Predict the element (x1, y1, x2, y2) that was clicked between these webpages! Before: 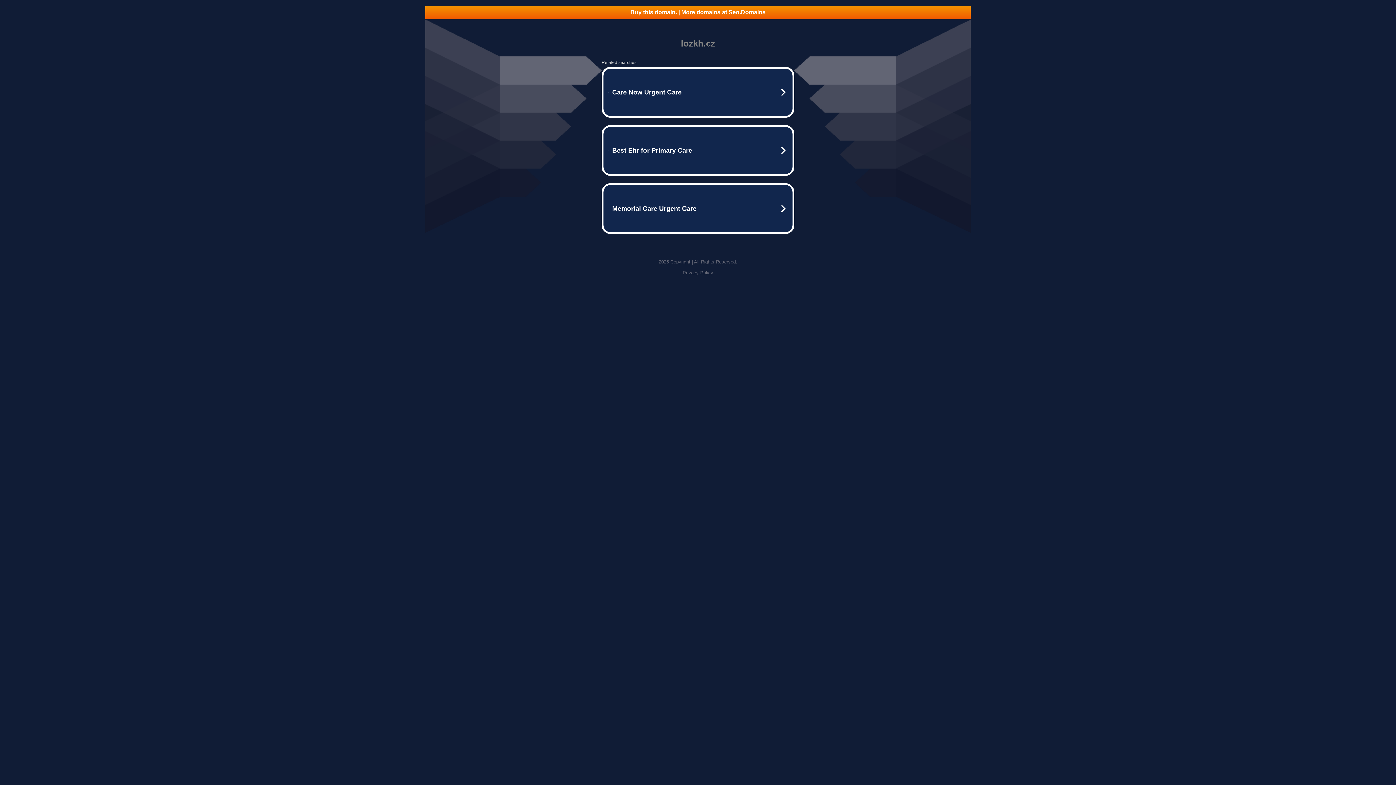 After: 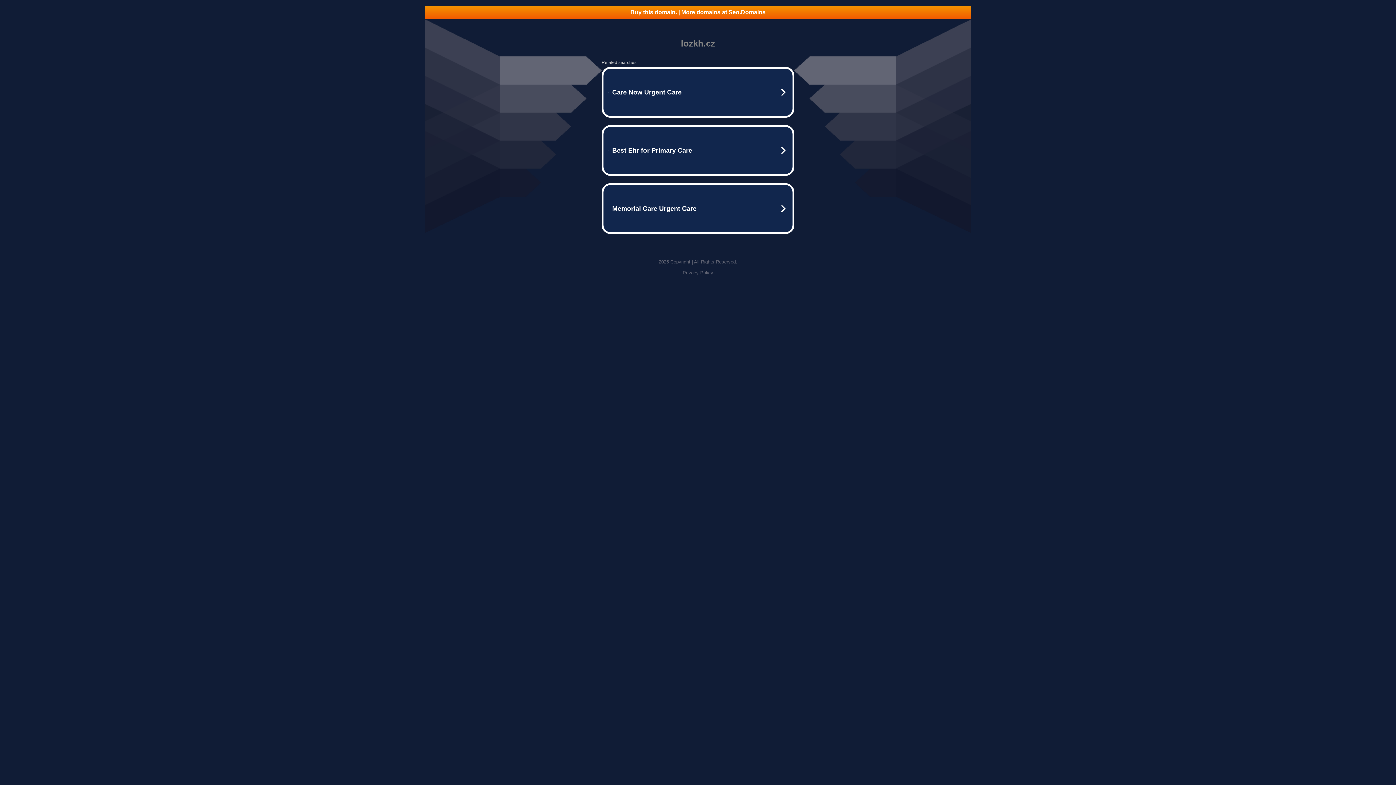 Action: label: Privacy Policy bbox: (682, 270, 713, 275)